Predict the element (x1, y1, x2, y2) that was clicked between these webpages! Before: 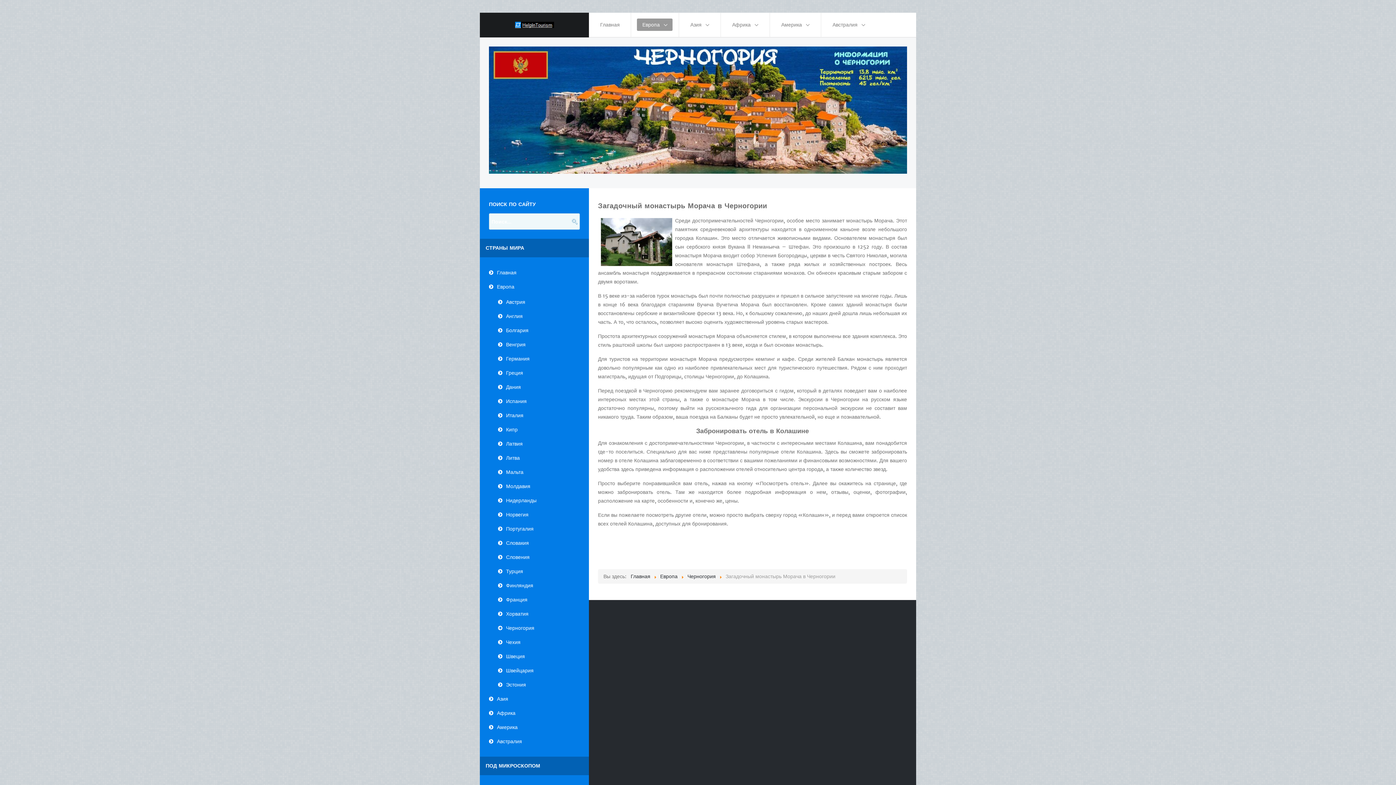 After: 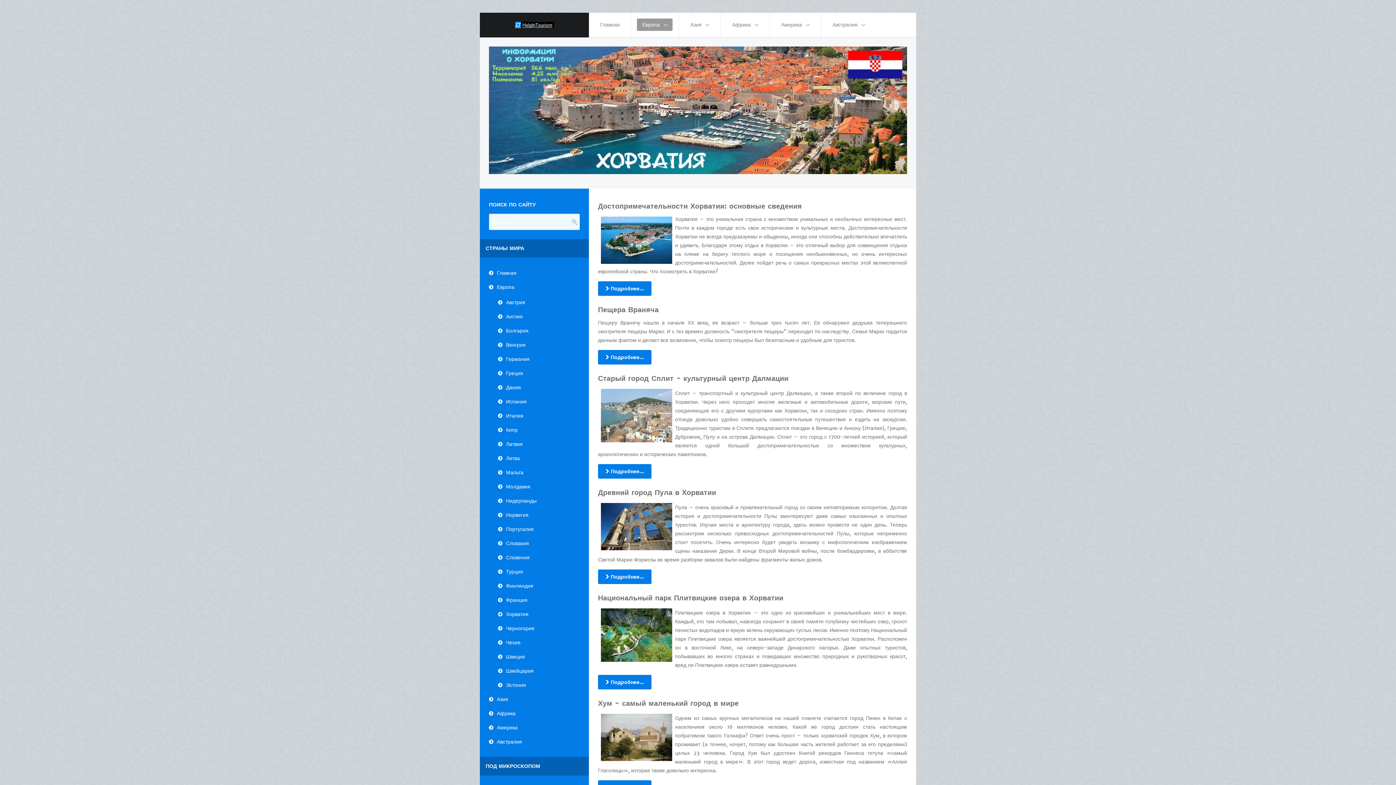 Action: label: Хорватия bbox: (492, 608, 585, 620)